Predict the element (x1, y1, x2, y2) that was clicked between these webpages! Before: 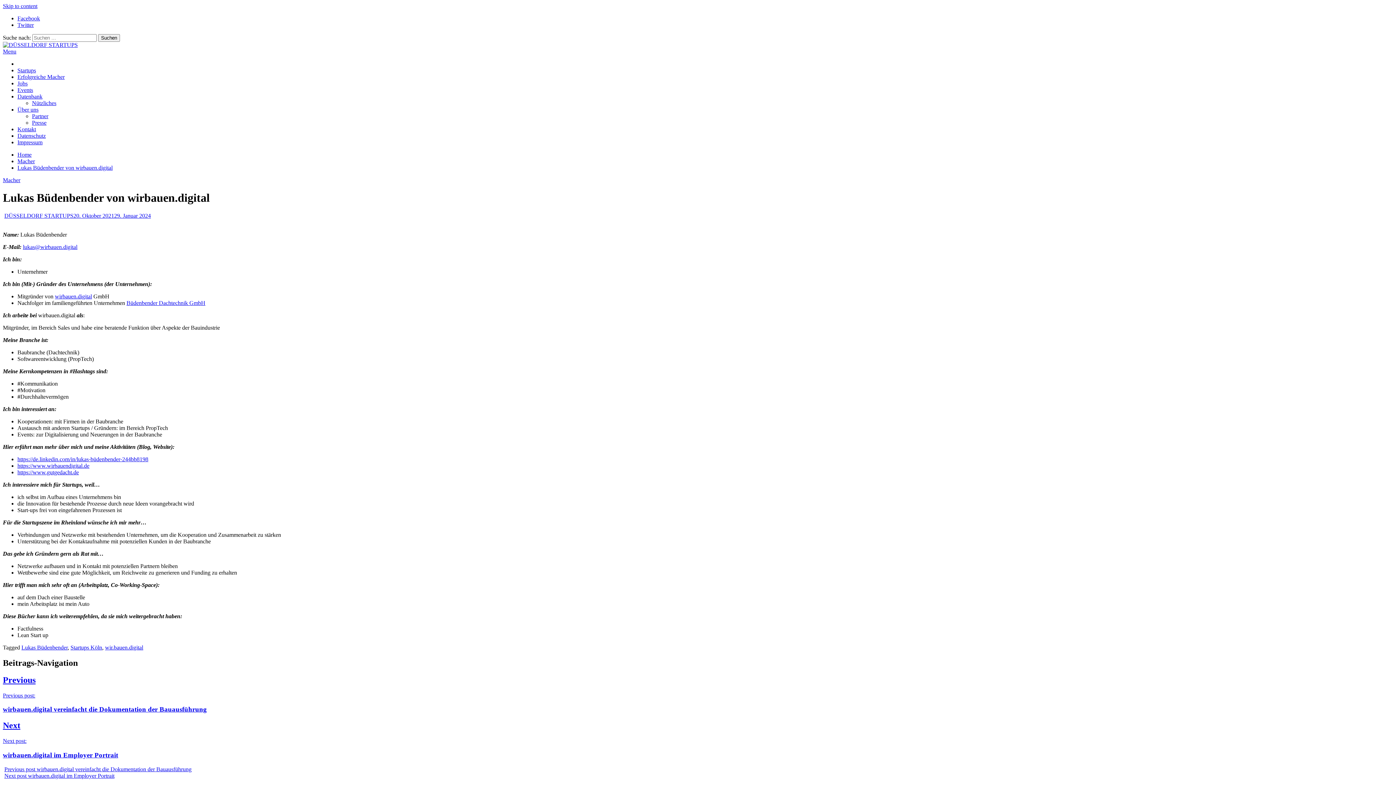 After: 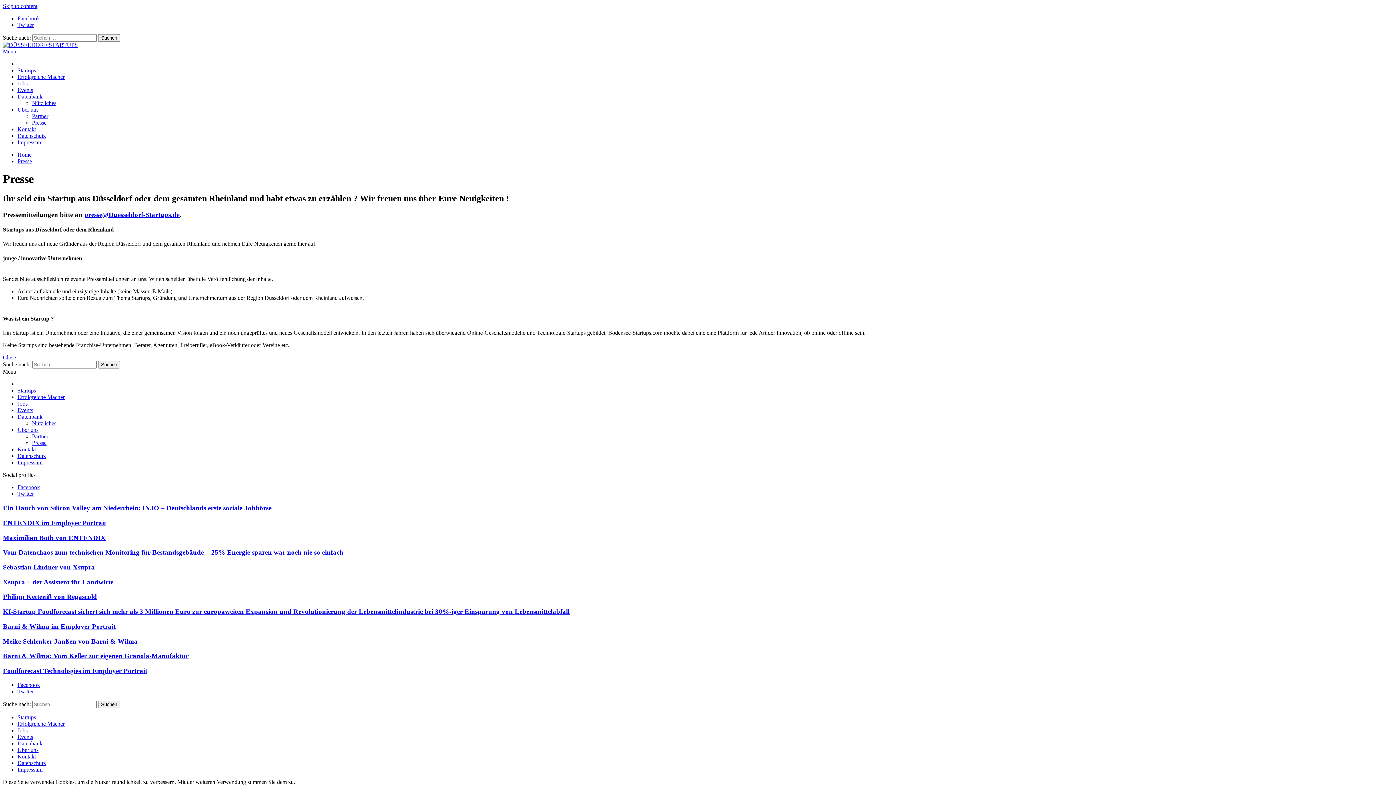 Action: bbox: (32, 119, 46, 125) label: Presse